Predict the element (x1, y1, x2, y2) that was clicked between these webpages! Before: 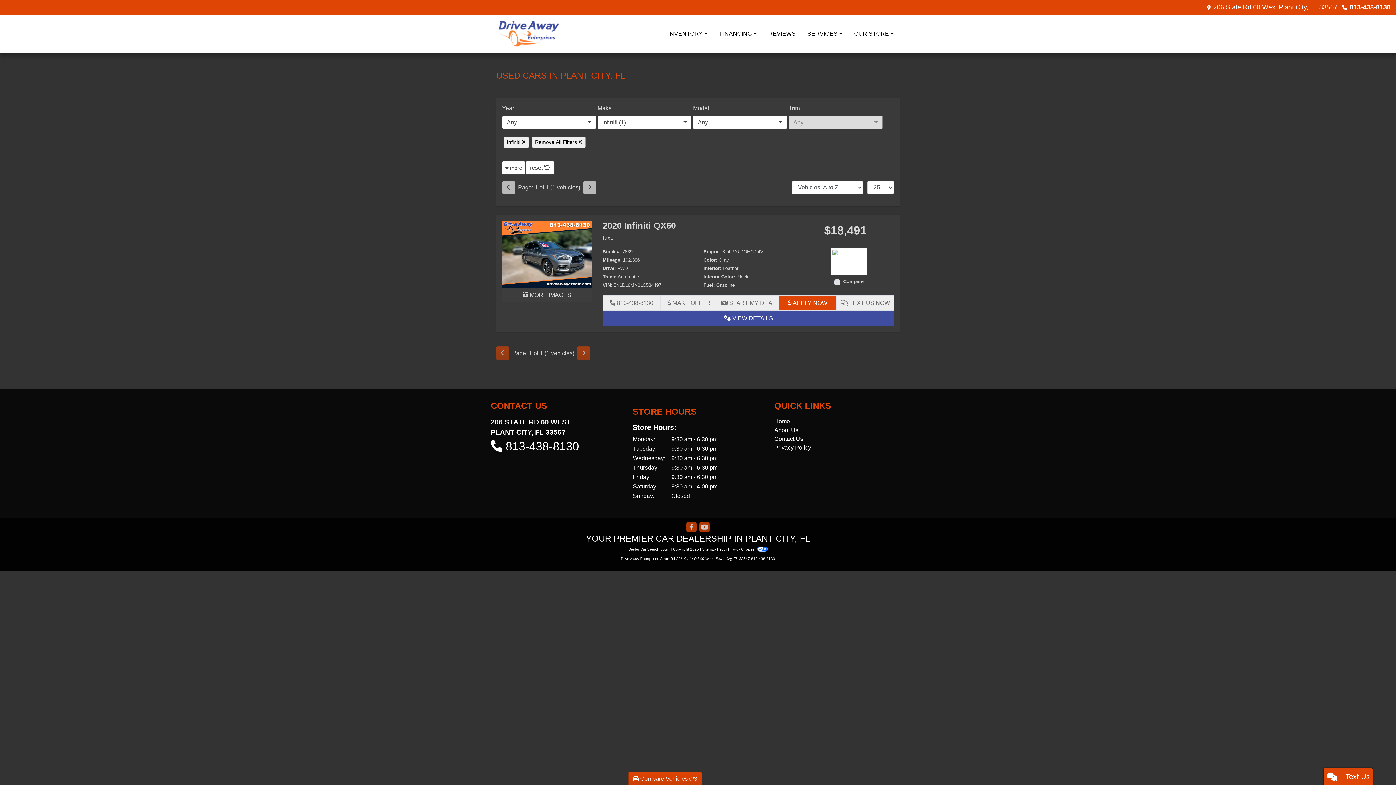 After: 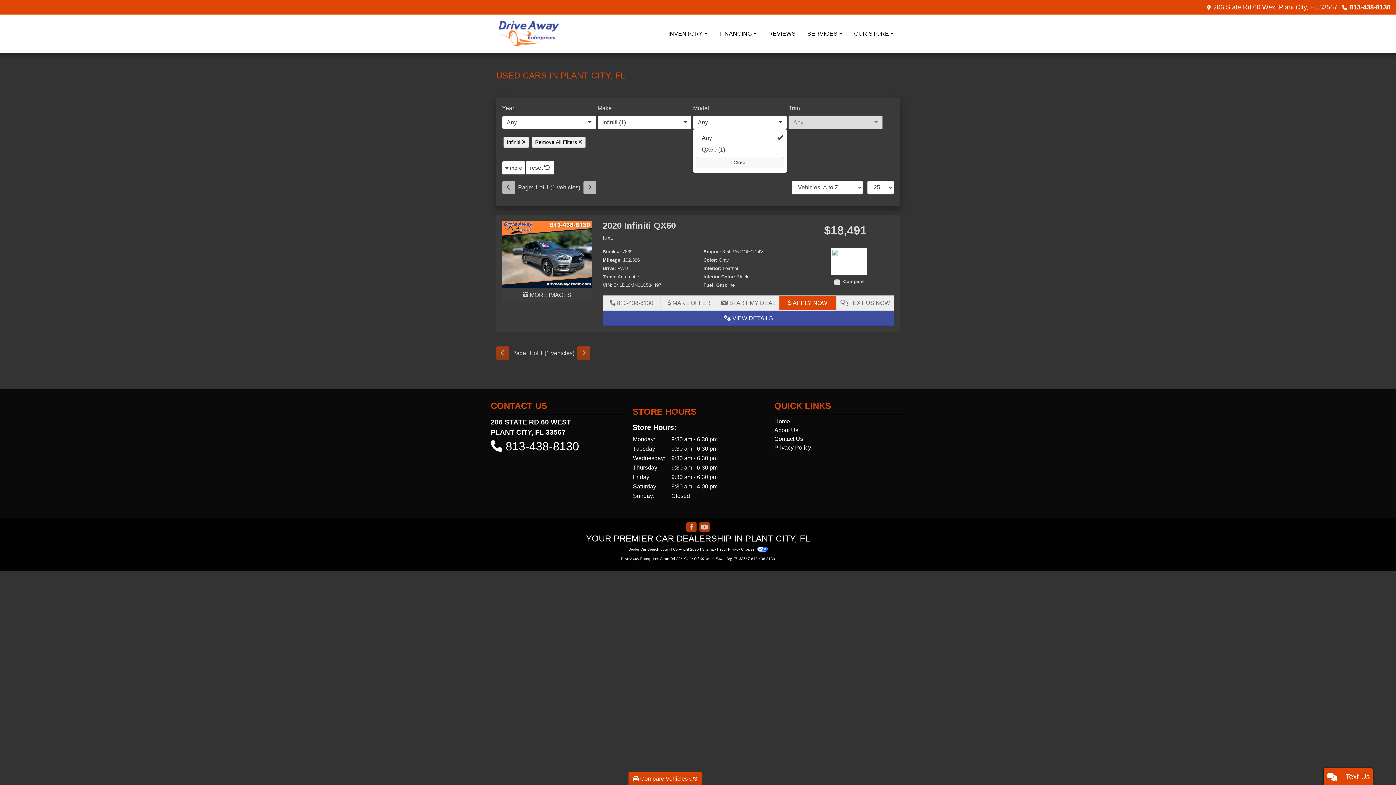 Action: bbox: (693, 115, 787, 129) label: Any